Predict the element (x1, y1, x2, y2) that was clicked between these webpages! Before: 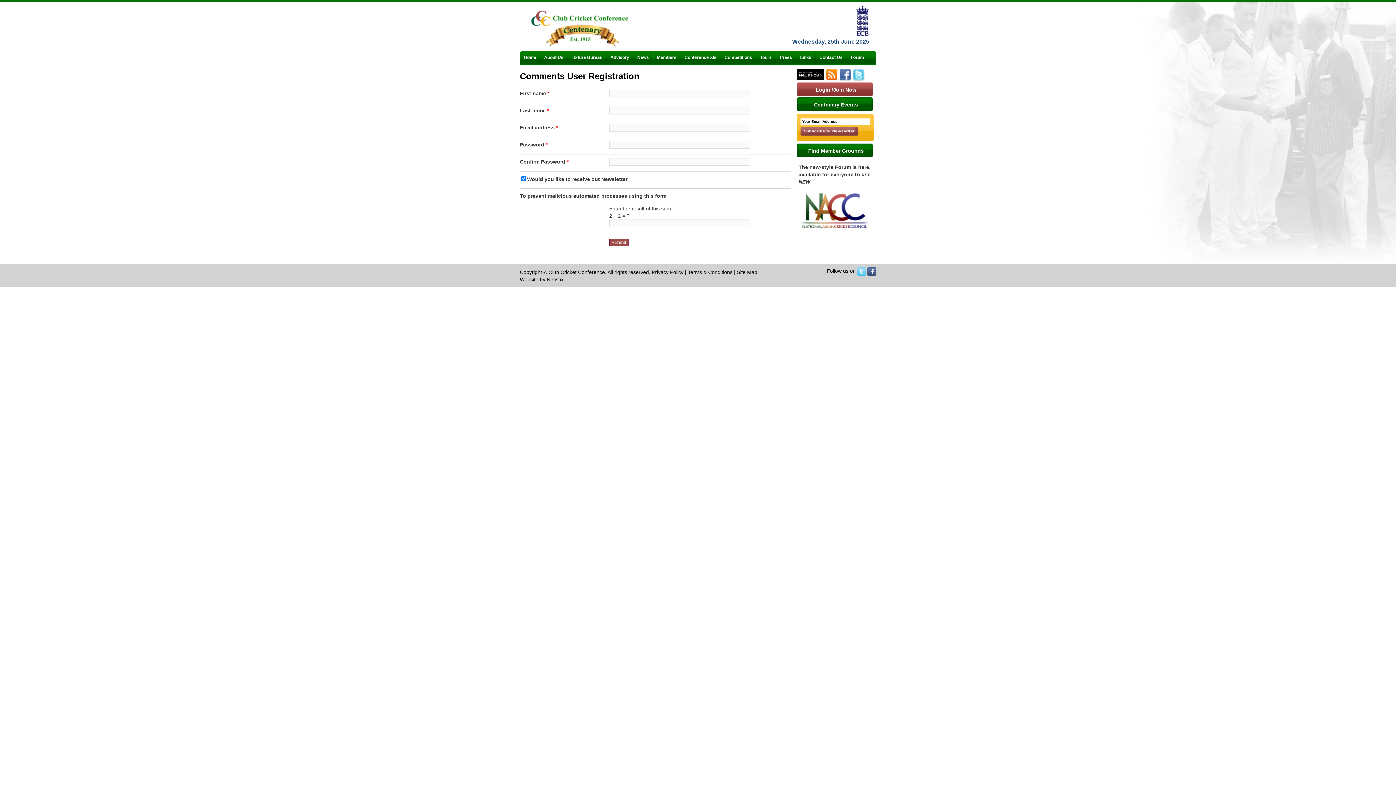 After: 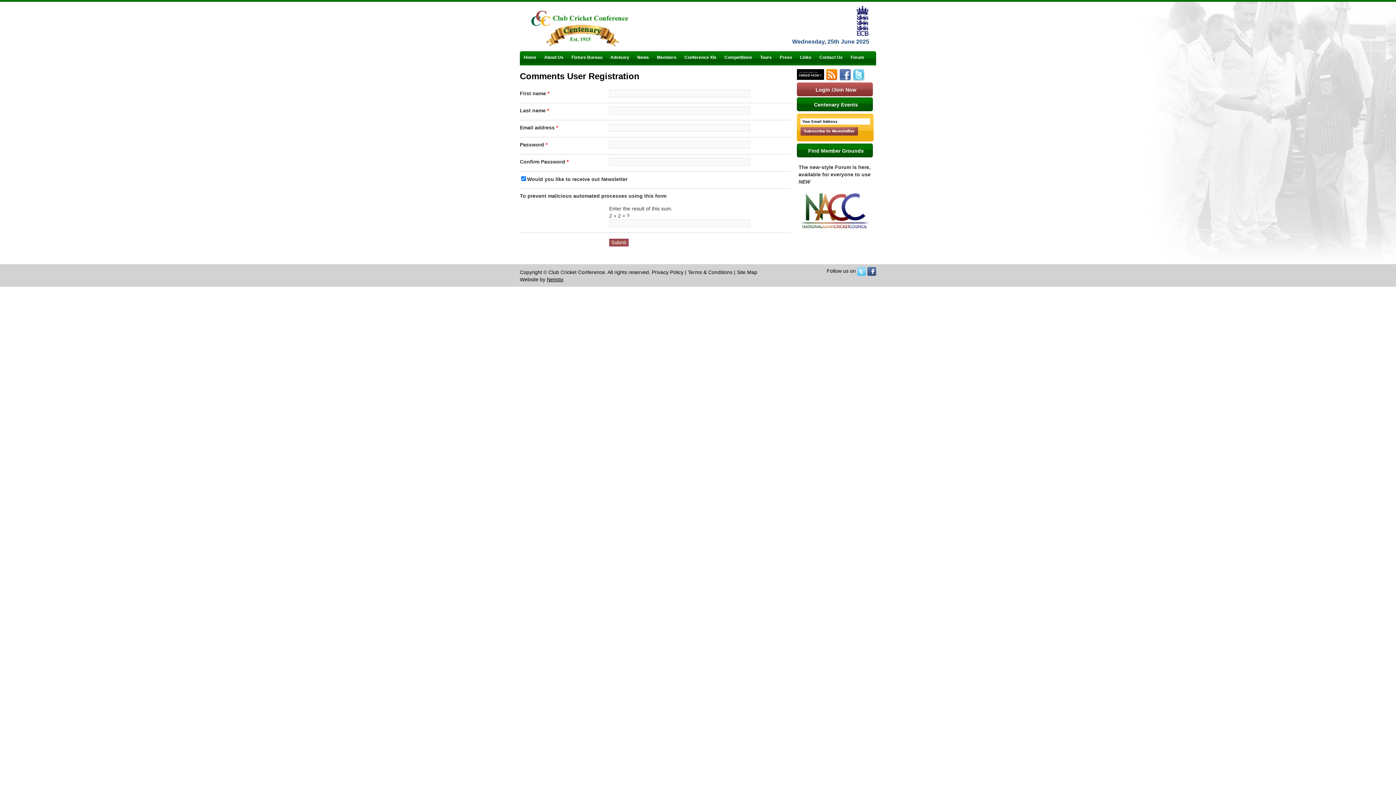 Action: bbox: (853, 76, 864, 81)